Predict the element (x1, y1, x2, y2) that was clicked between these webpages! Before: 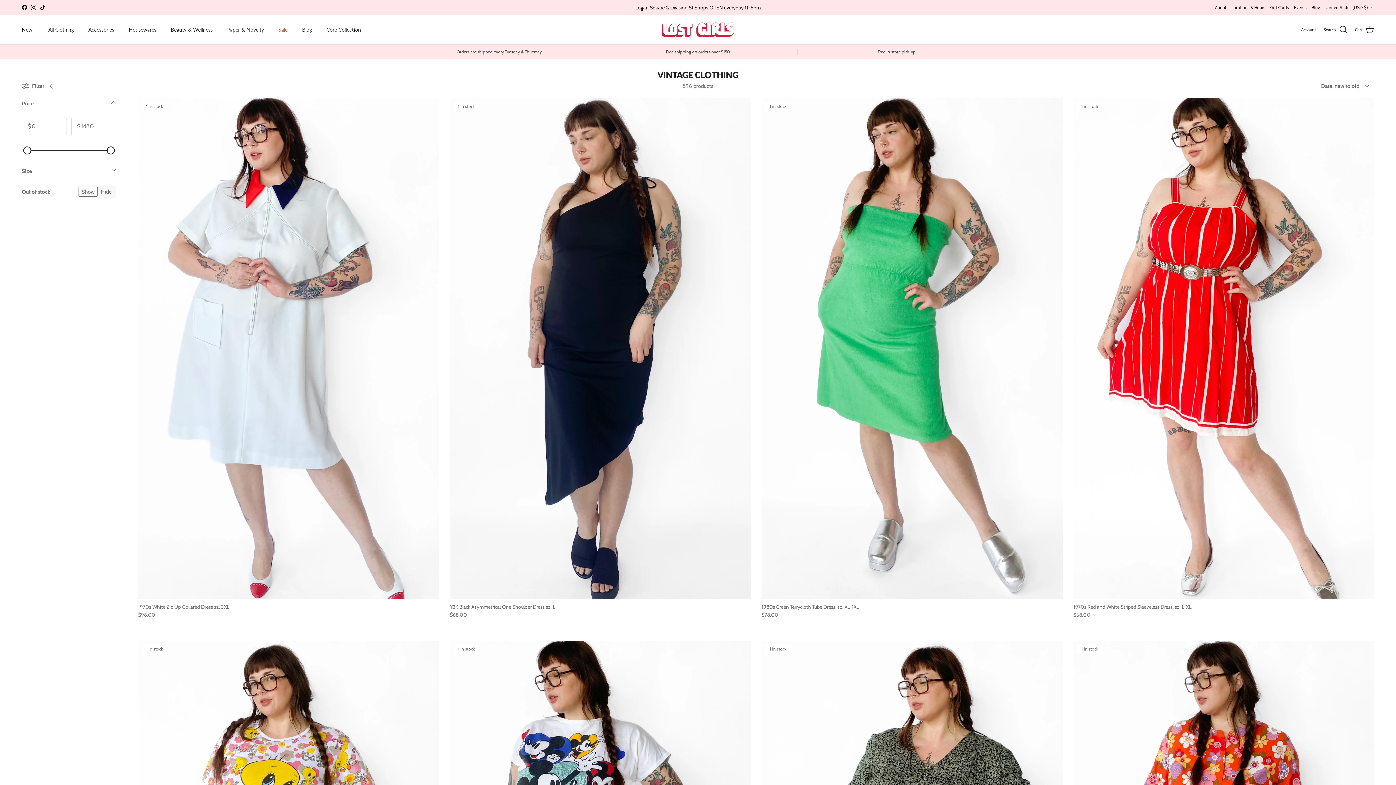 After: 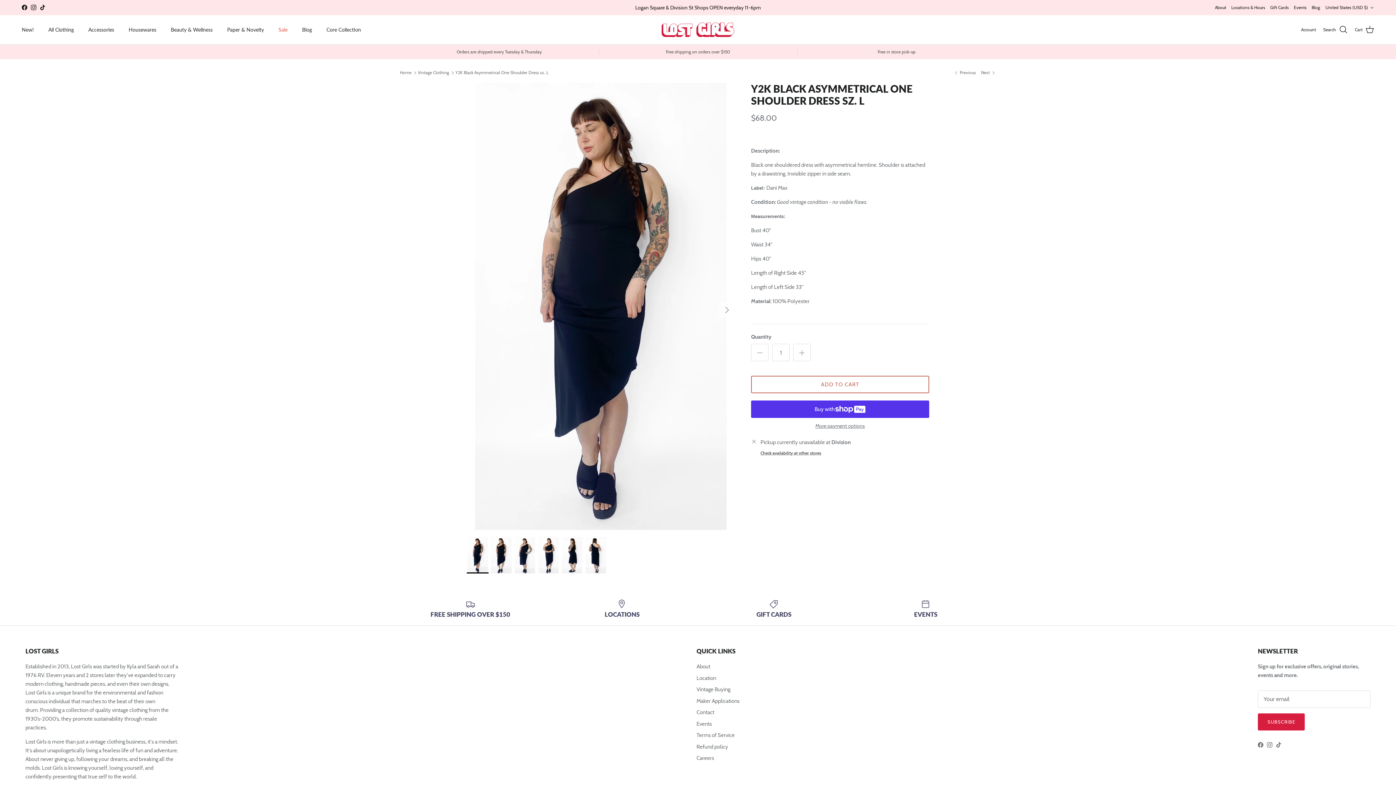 Action: bbox: (450, 603, 750, 619) label: Y2K Black Asymmetrical One Shoulder Dress sz. L
$68.00